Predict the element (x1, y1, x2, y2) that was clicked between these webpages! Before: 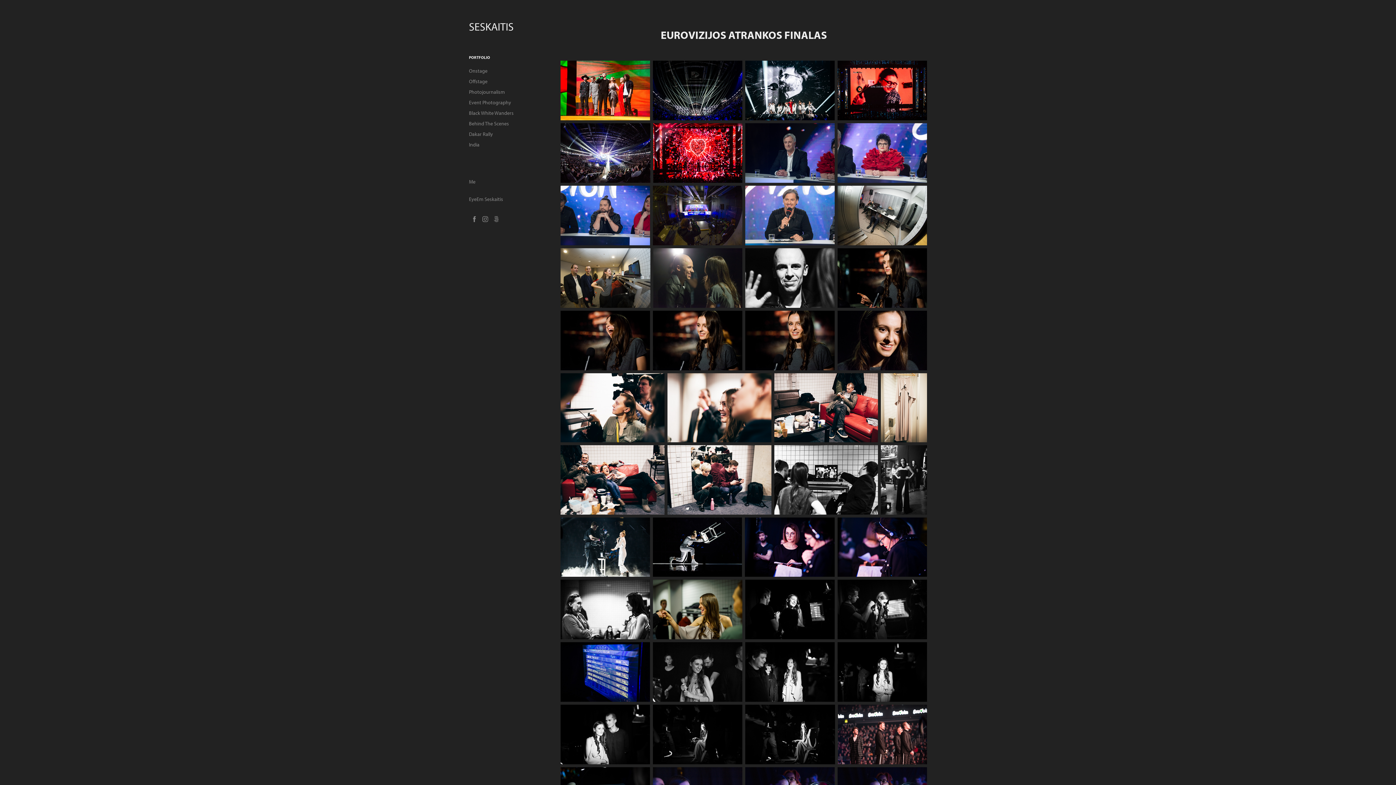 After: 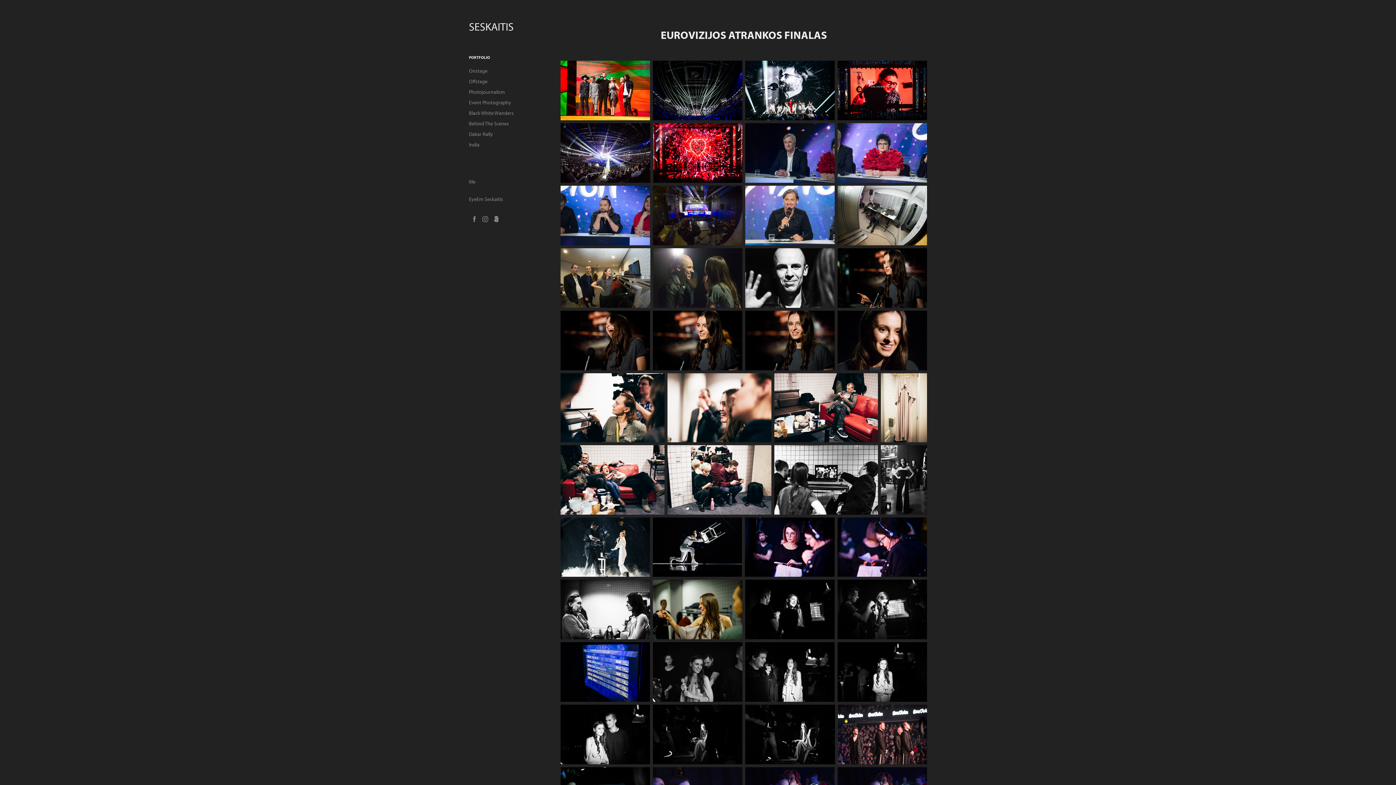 Action: bbox: (490, 213, 501, 224)